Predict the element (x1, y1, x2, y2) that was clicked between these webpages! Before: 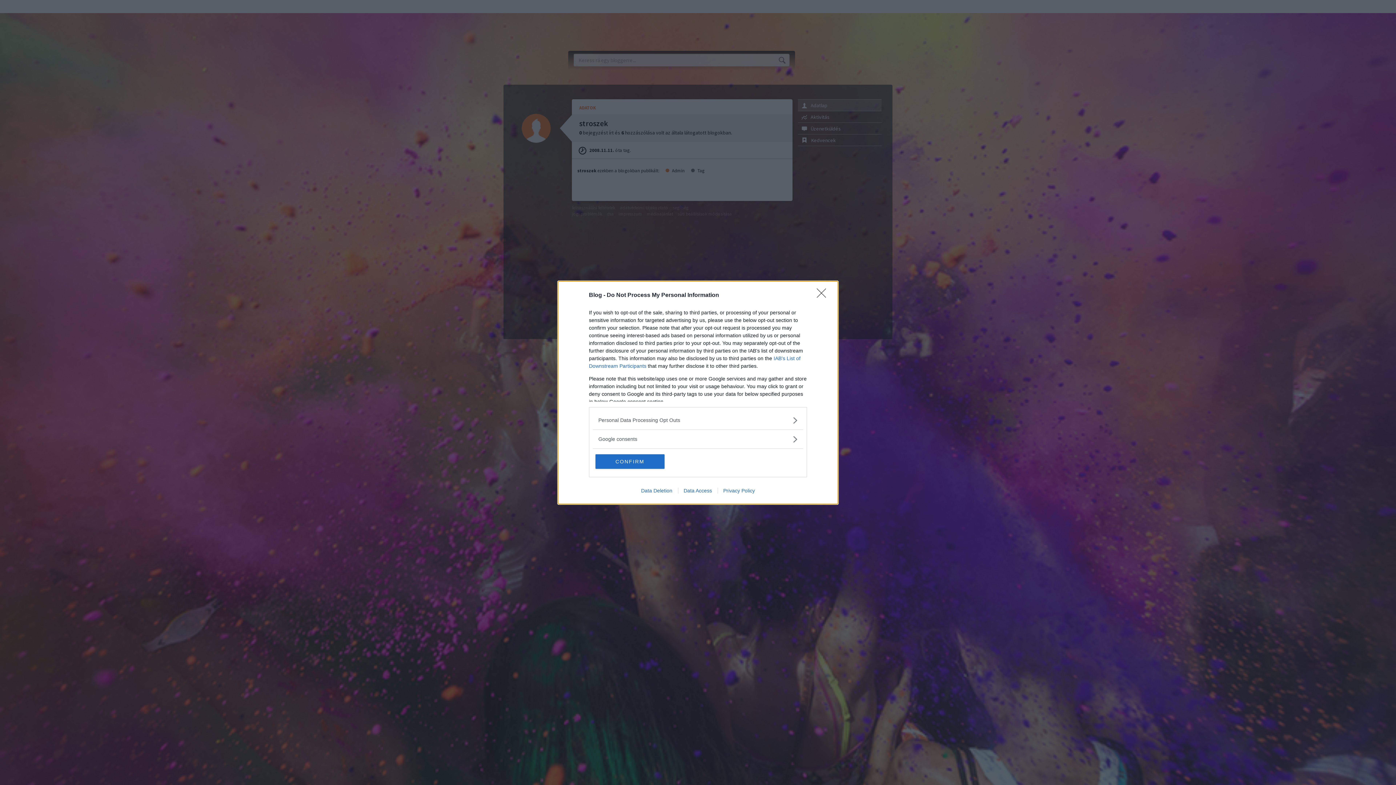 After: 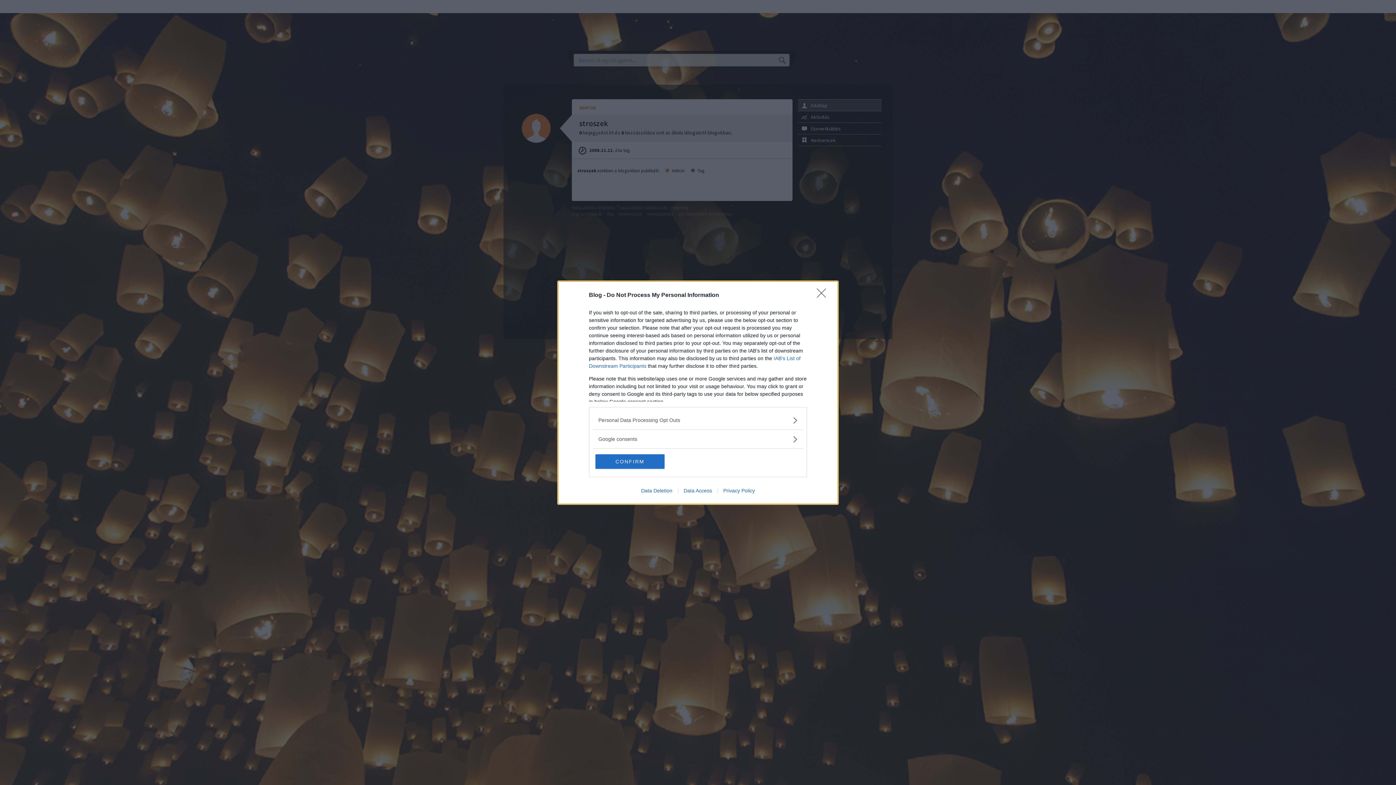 Action: label: Privacy Policy bbox: (717, 487, 760, 493)